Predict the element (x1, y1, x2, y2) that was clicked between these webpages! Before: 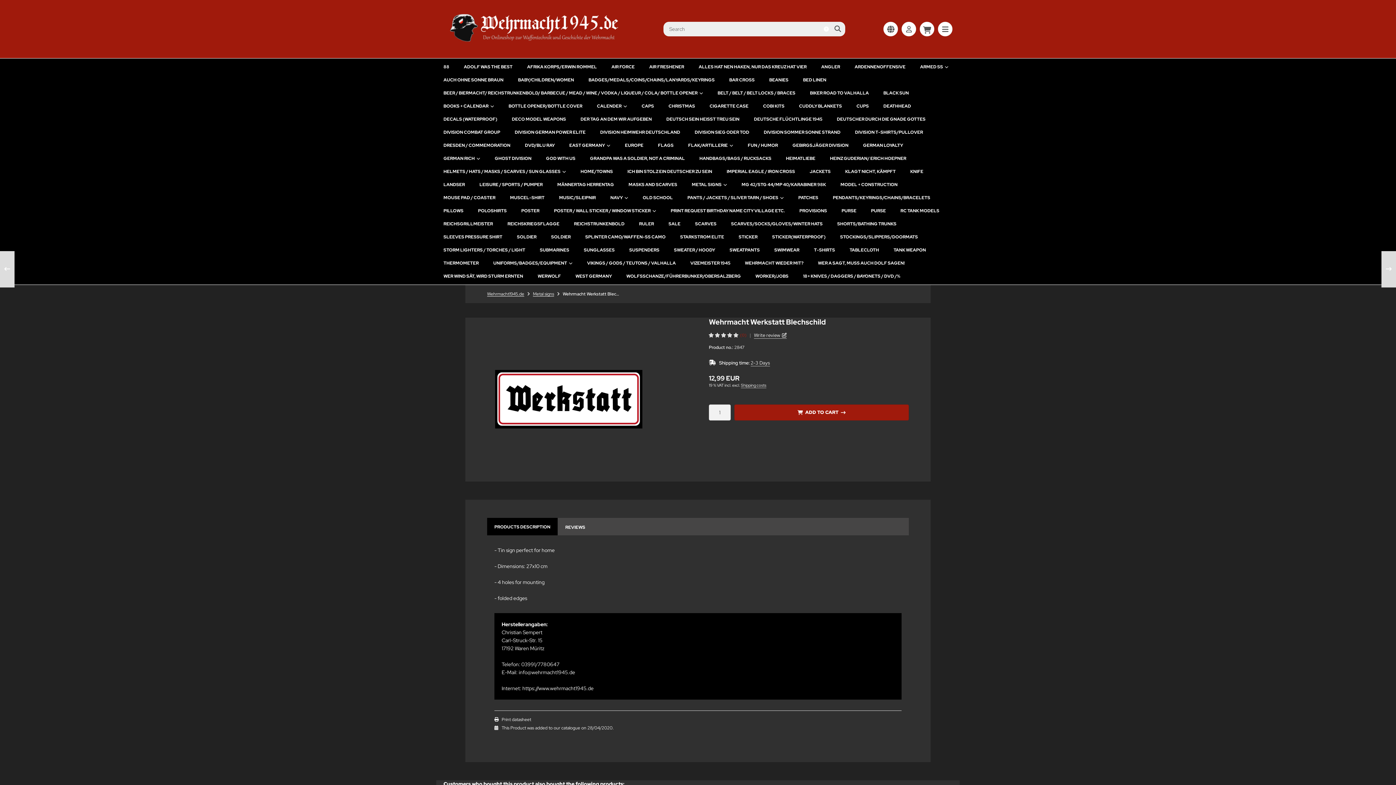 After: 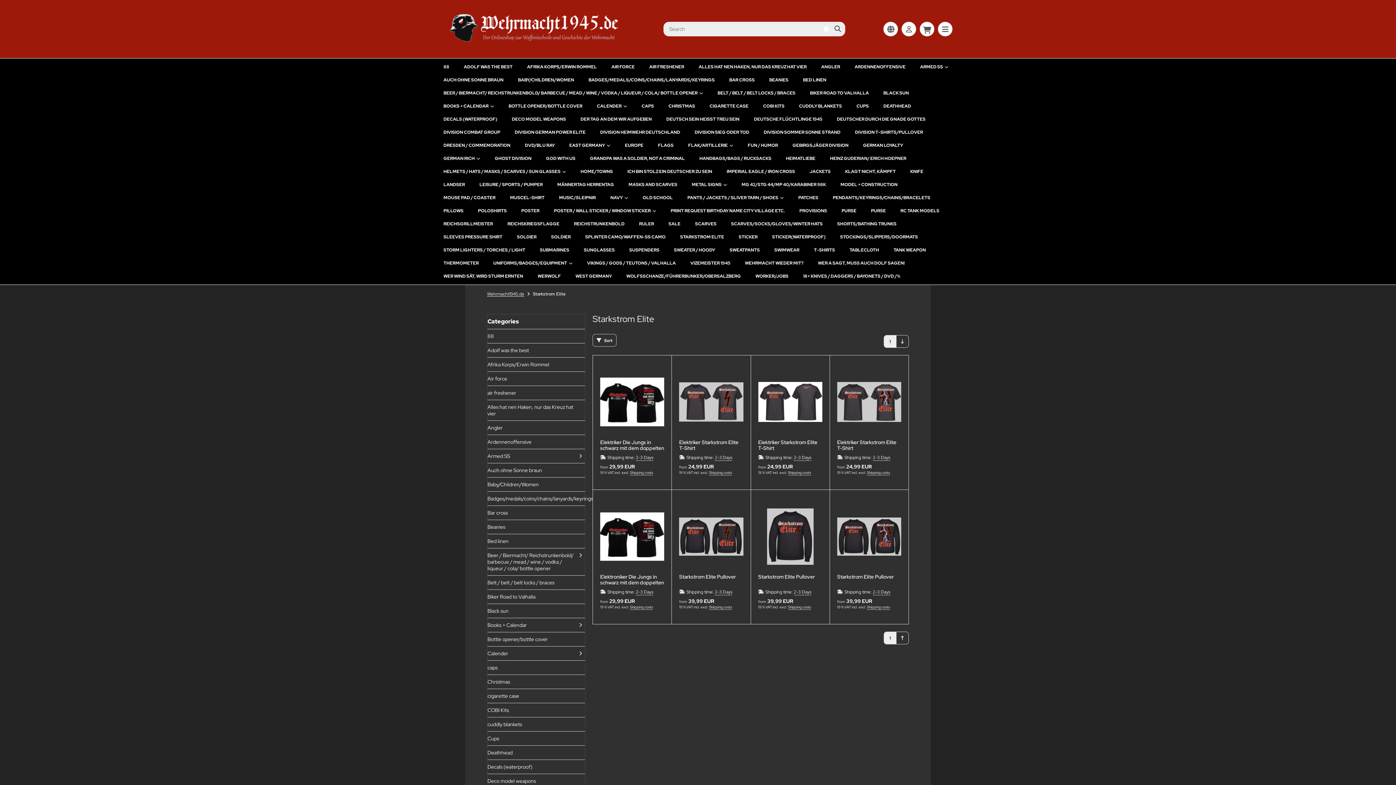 Action: label: STARKSTROM ELITE bbox: (676, 231, 728, 242)